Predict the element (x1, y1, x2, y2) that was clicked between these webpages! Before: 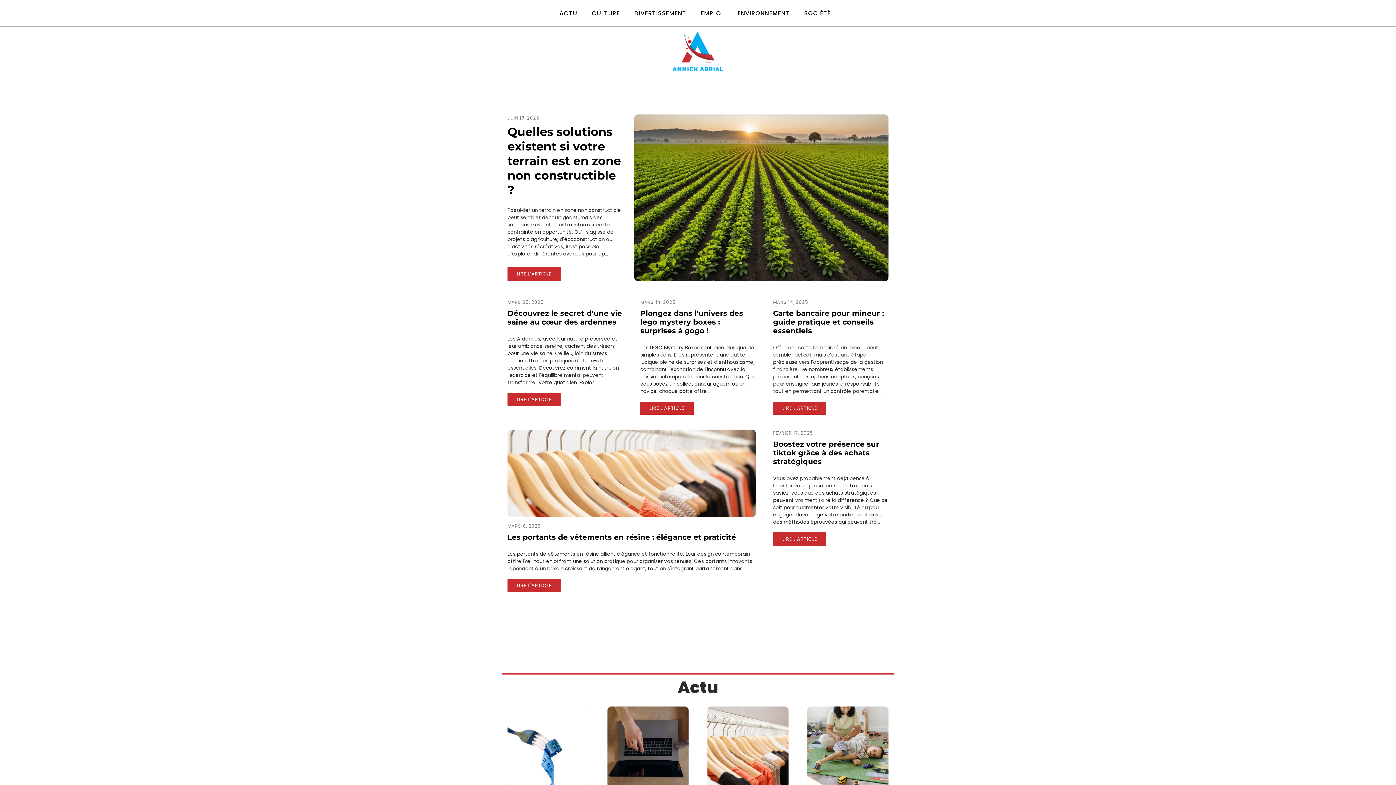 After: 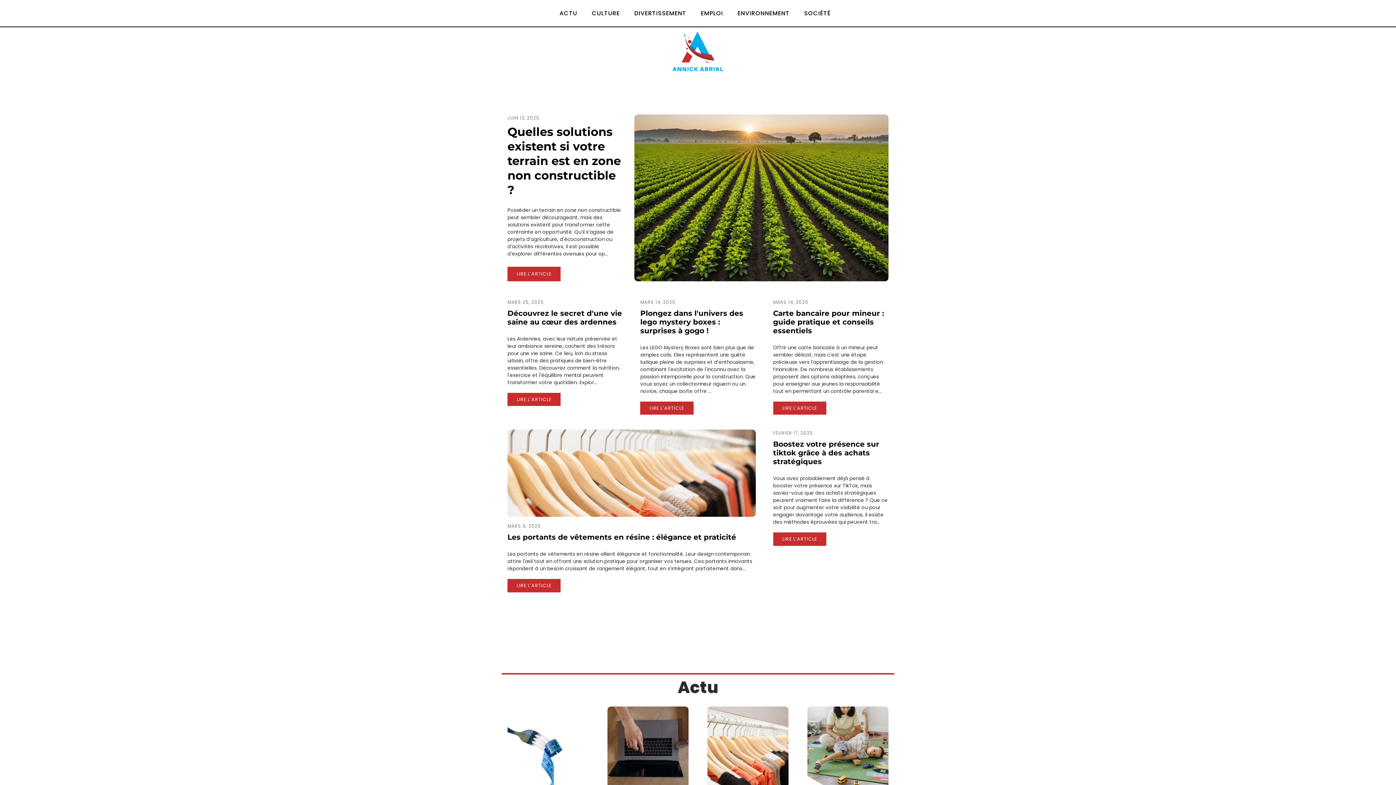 Action: bbox: (627, 31, 768, 77)